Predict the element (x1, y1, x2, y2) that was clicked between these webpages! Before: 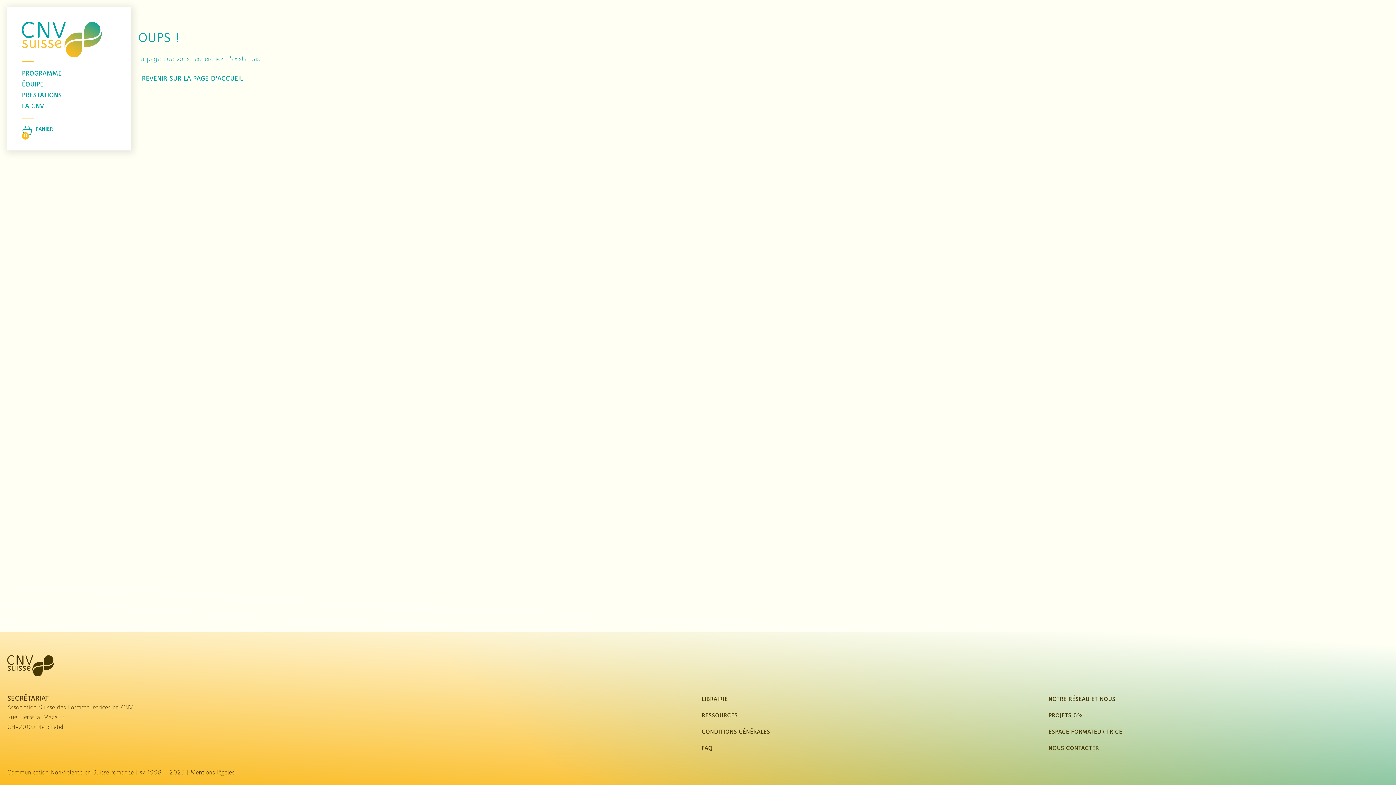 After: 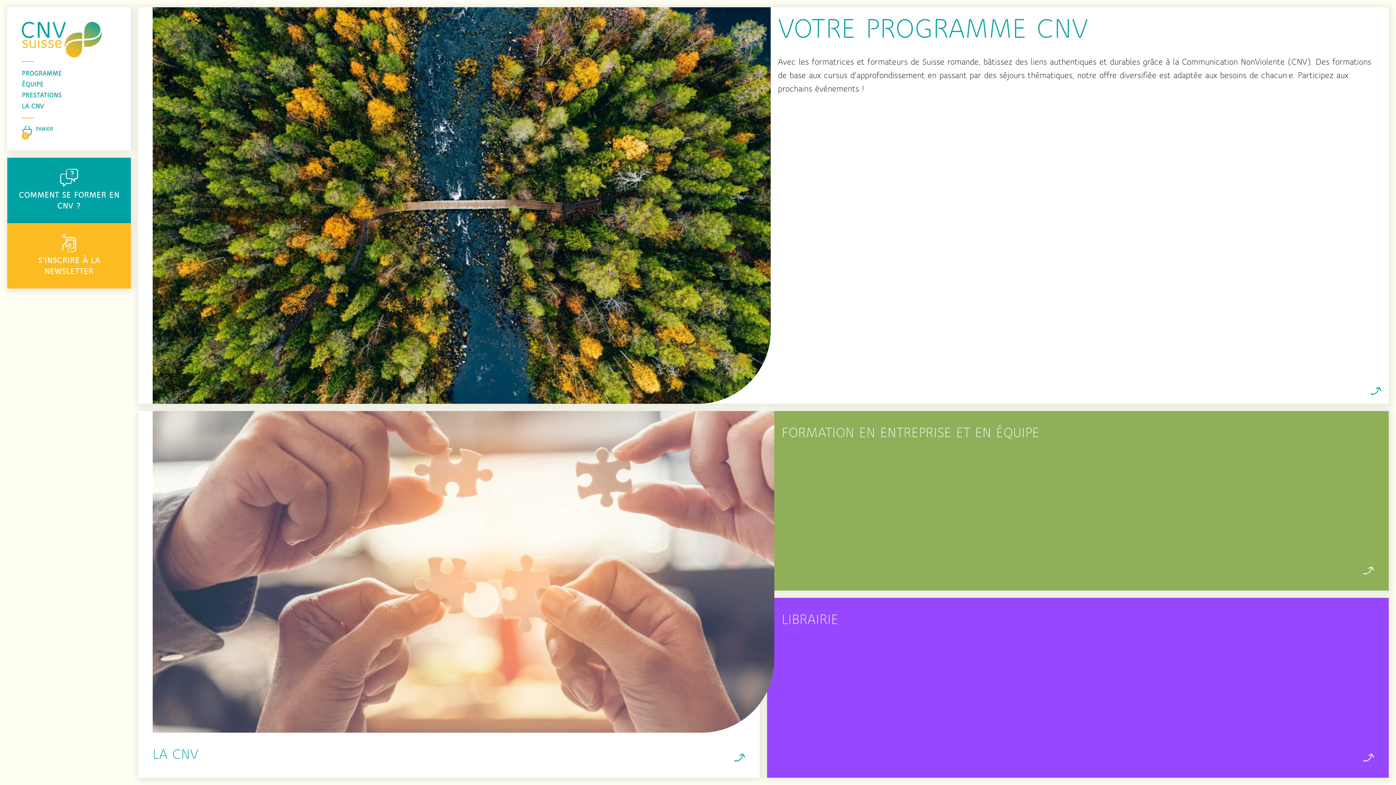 Action: bbox: (7, 655, 54, 680)